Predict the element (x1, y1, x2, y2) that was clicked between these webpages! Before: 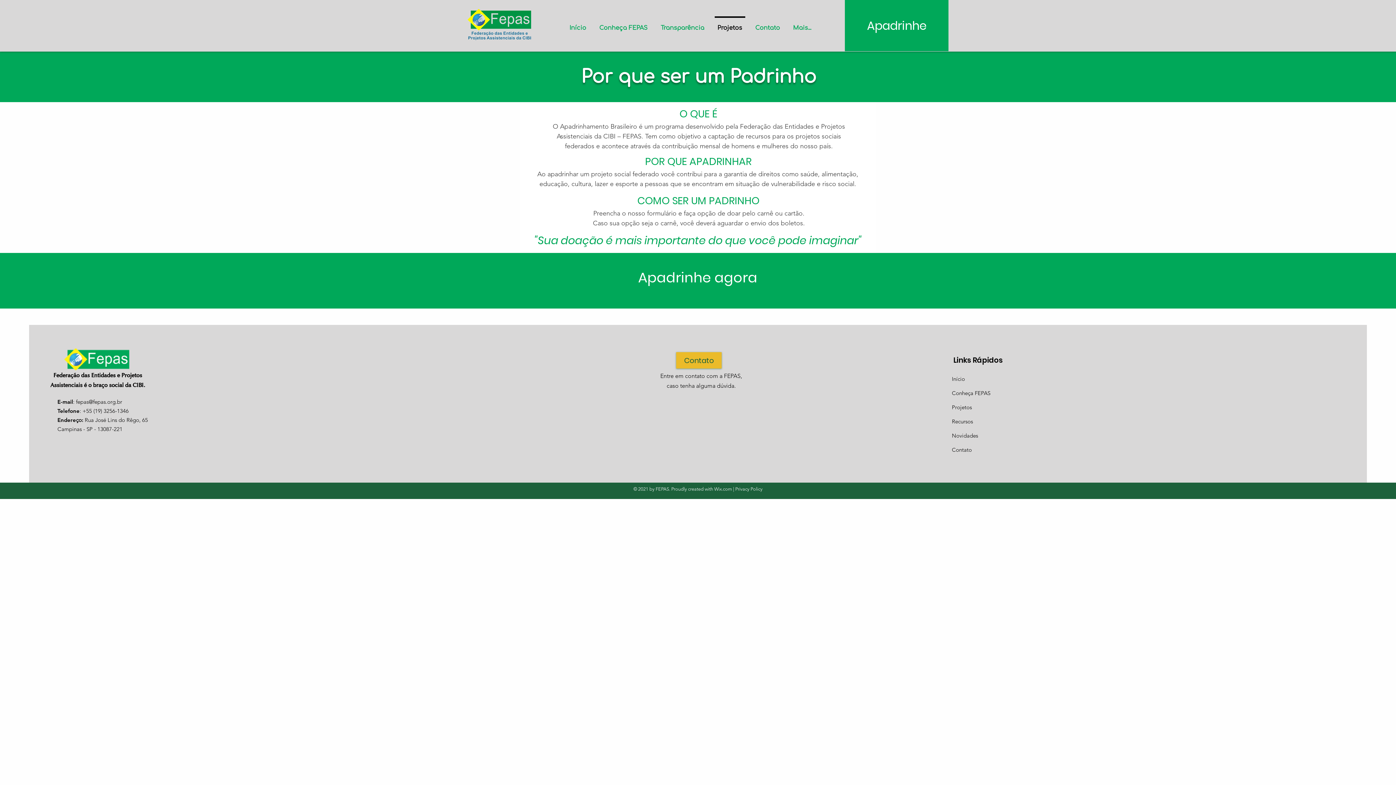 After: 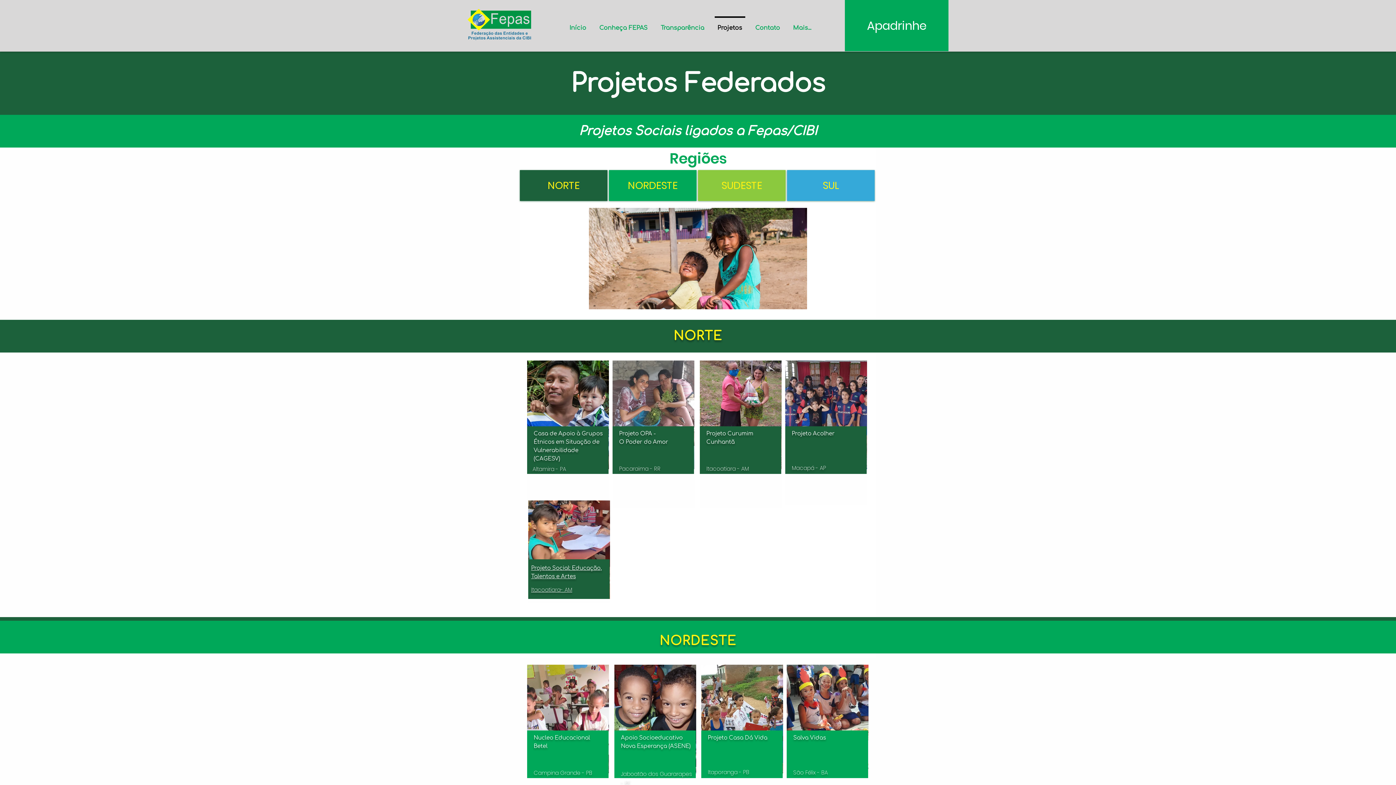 Action: bbox: (711, 16, 748, 33) label: Projetos